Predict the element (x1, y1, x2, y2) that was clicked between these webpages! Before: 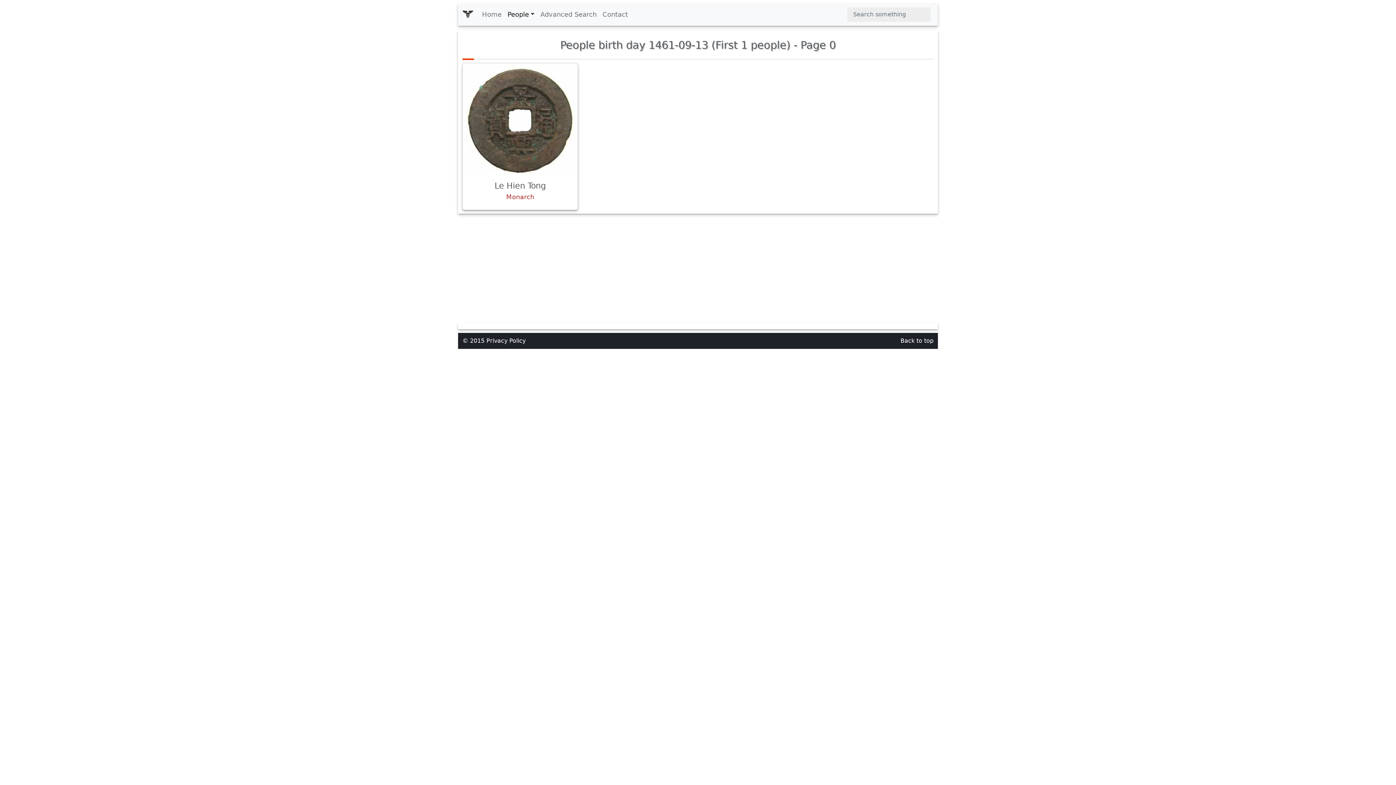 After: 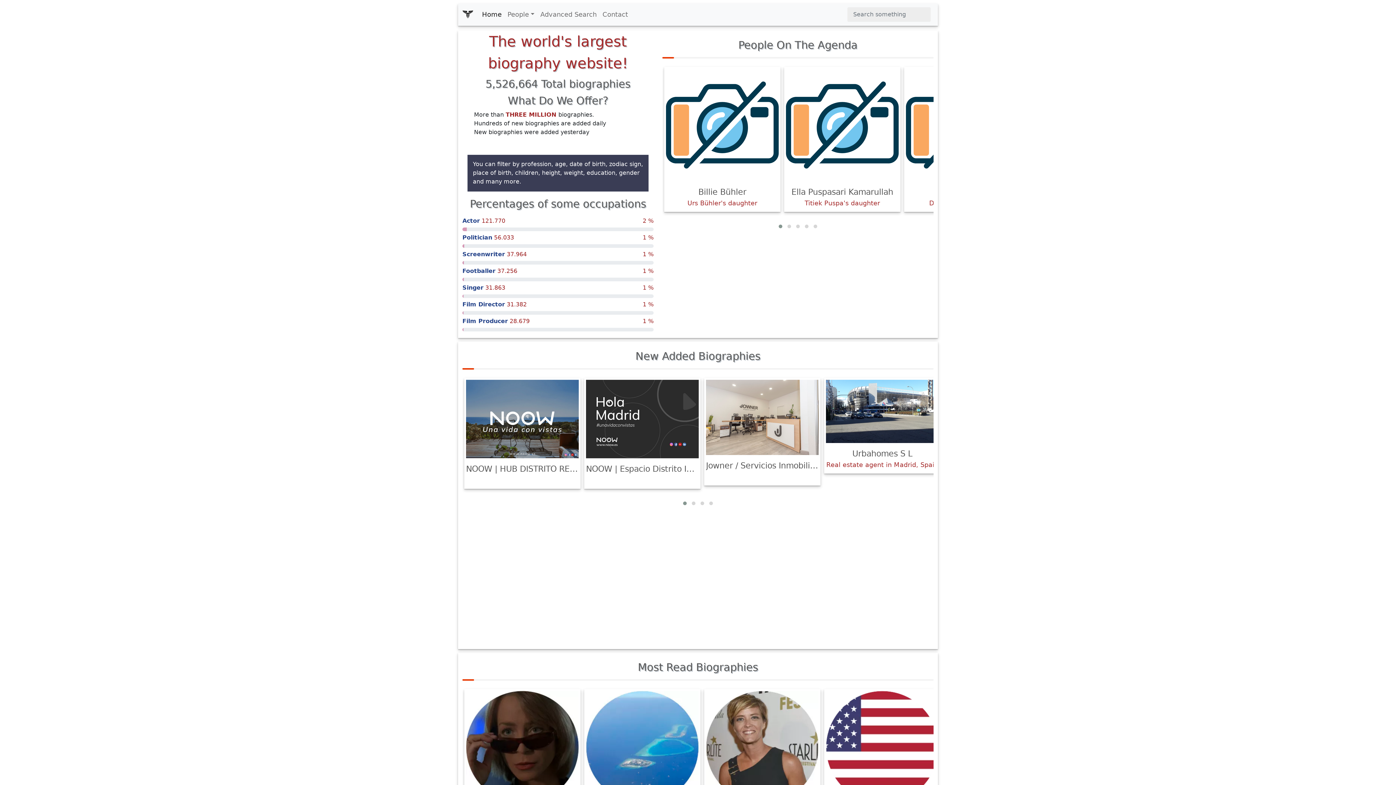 Action: label: Home bbox: (479, 6, 504, 22)